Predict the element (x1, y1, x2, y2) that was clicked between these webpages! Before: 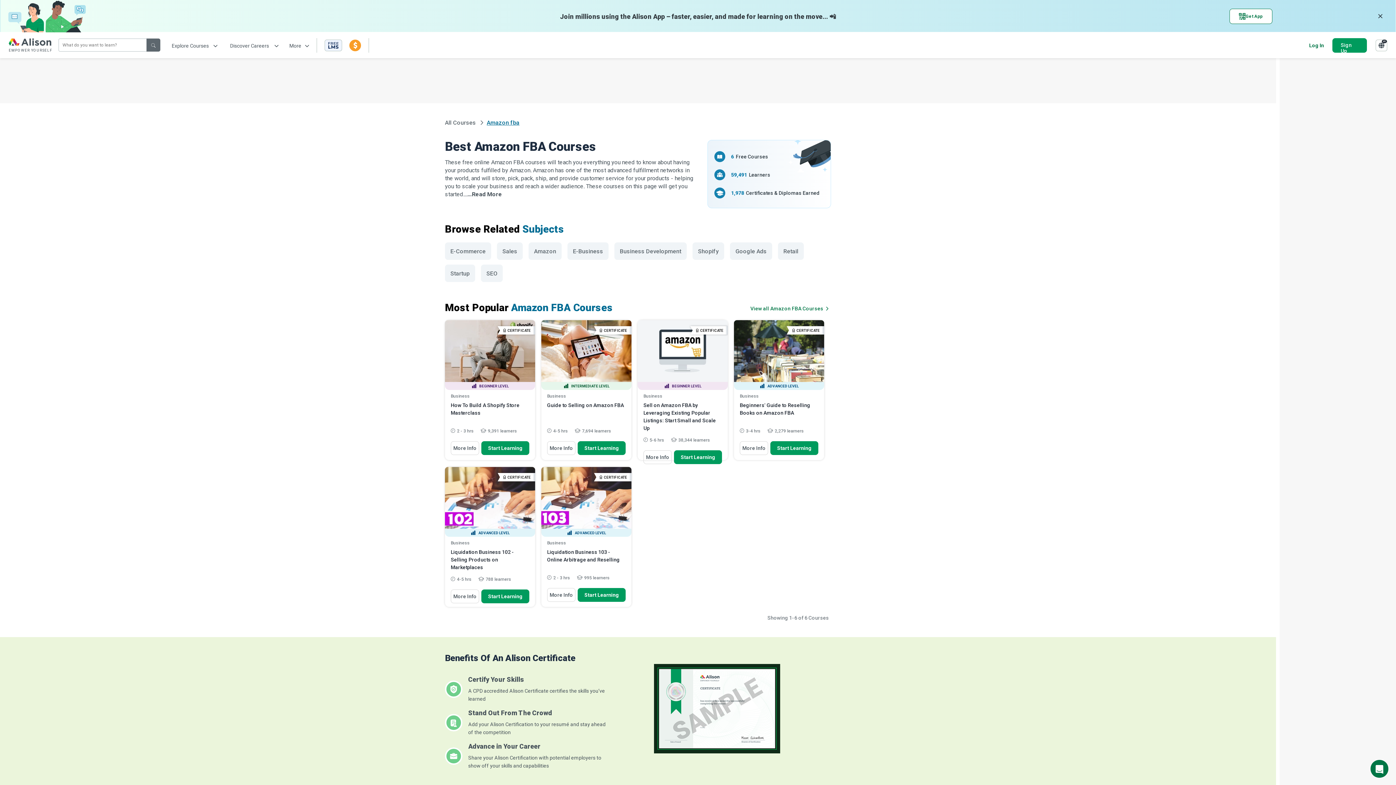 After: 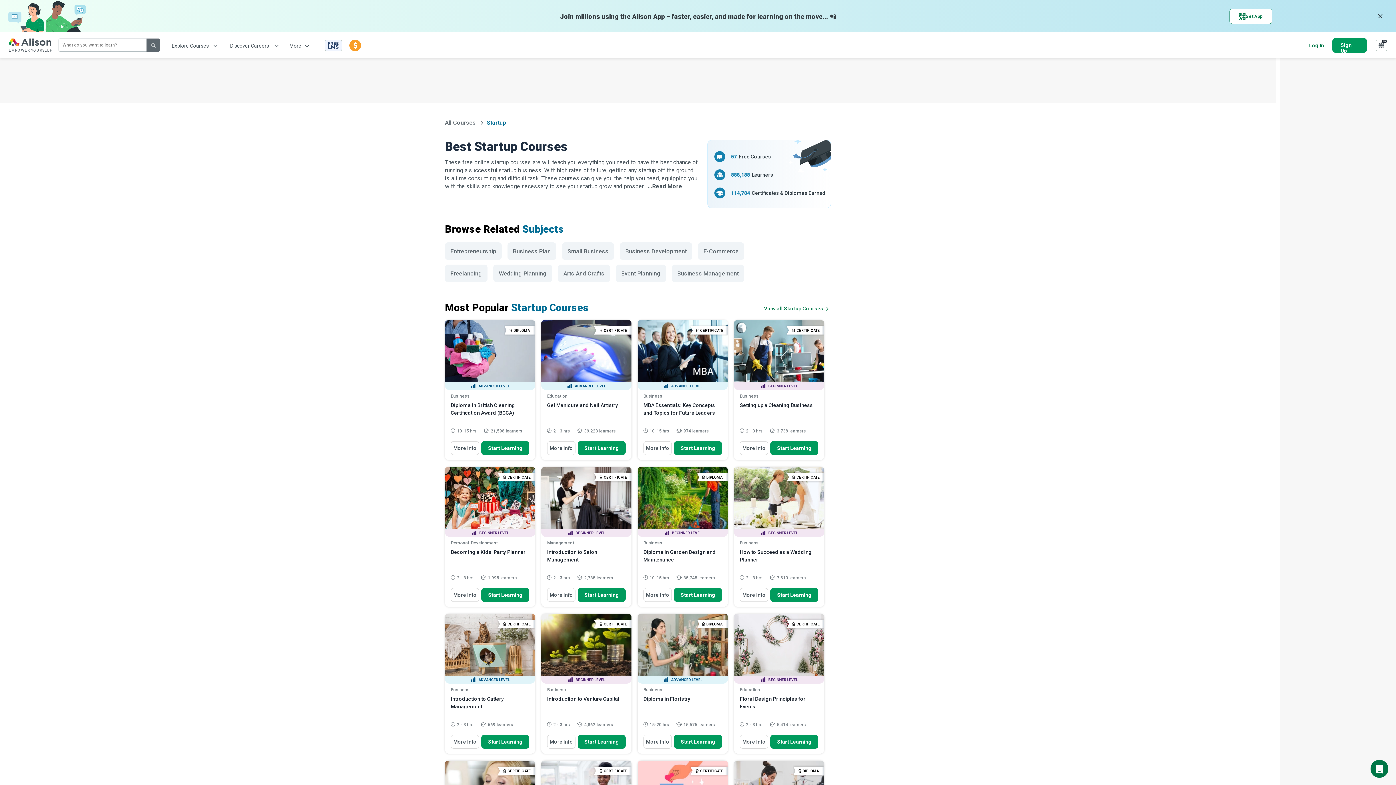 Action: bbox: (450, 270, 469, 276) label: Startup